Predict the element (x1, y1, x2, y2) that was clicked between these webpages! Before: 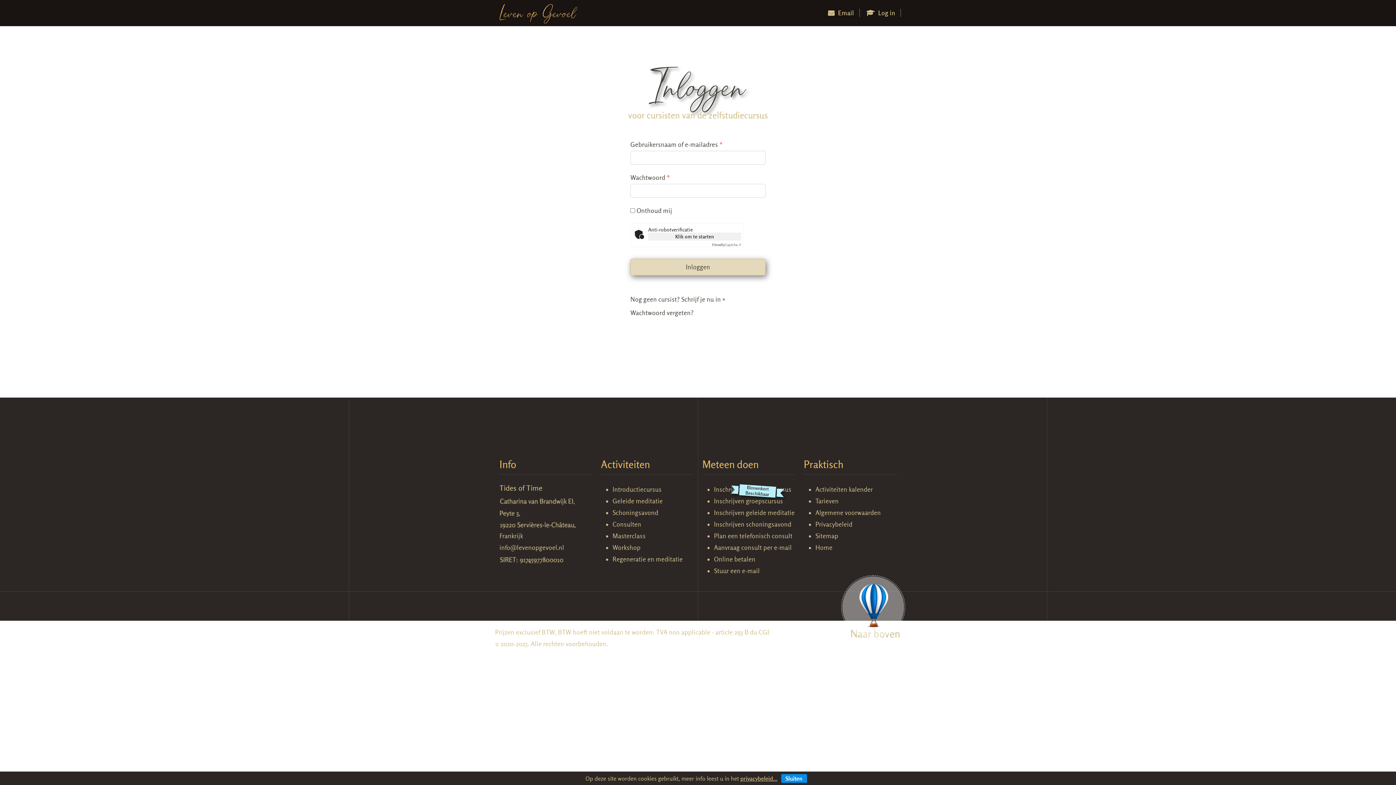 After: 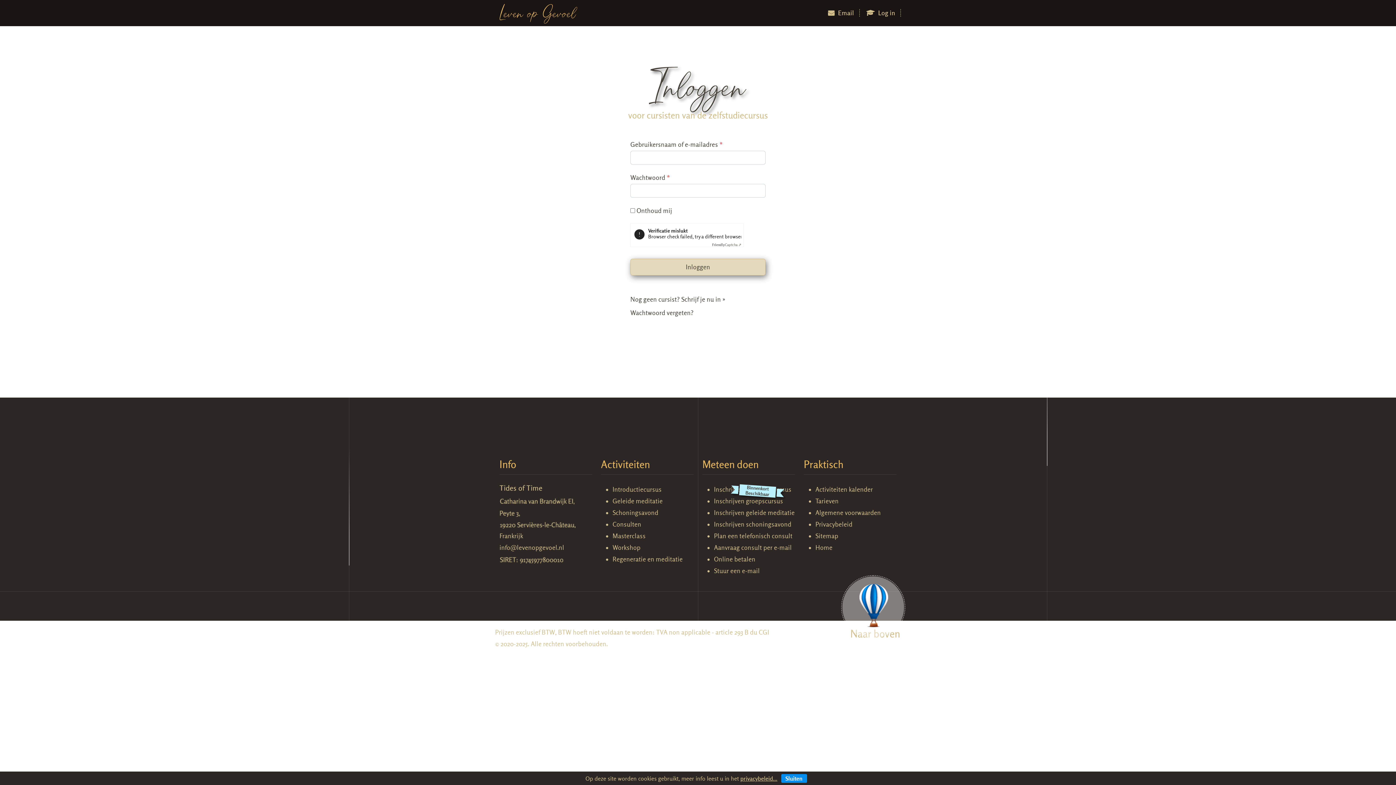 Action: label: Klik om te starten bbox: (648, 232, 741, 240)